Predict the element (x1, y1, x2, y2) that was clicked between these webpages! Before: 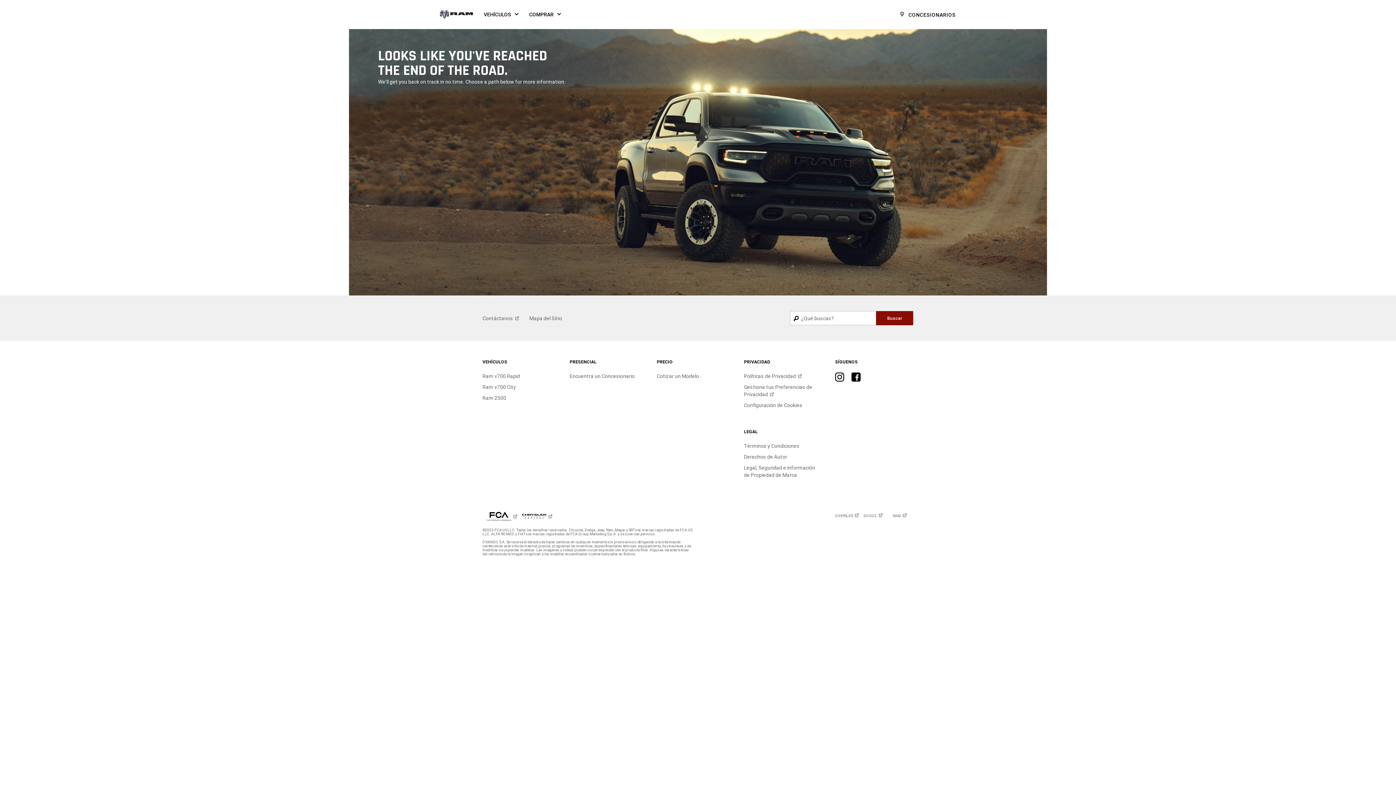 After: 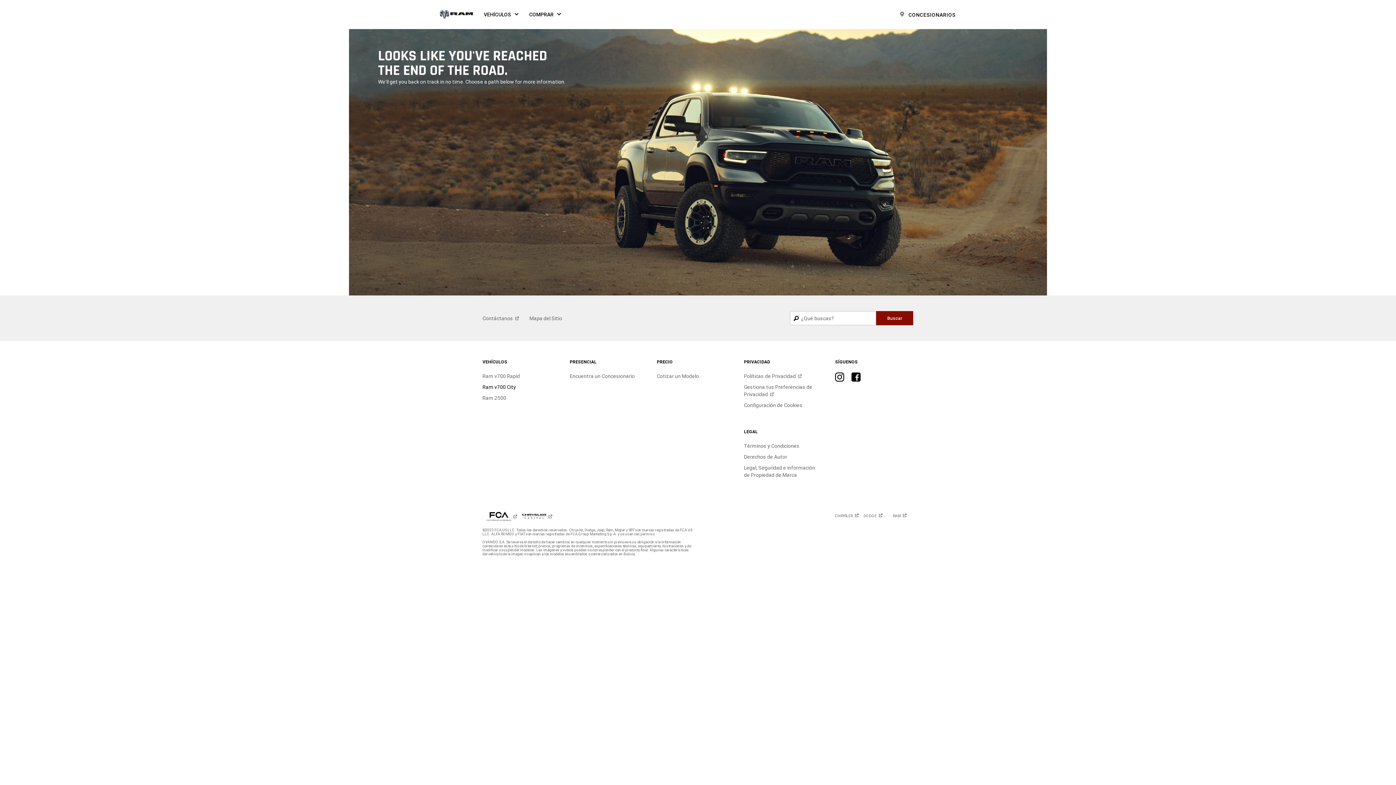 Action: label: Ram v700 City bbox: (482, 383, 516, 391)